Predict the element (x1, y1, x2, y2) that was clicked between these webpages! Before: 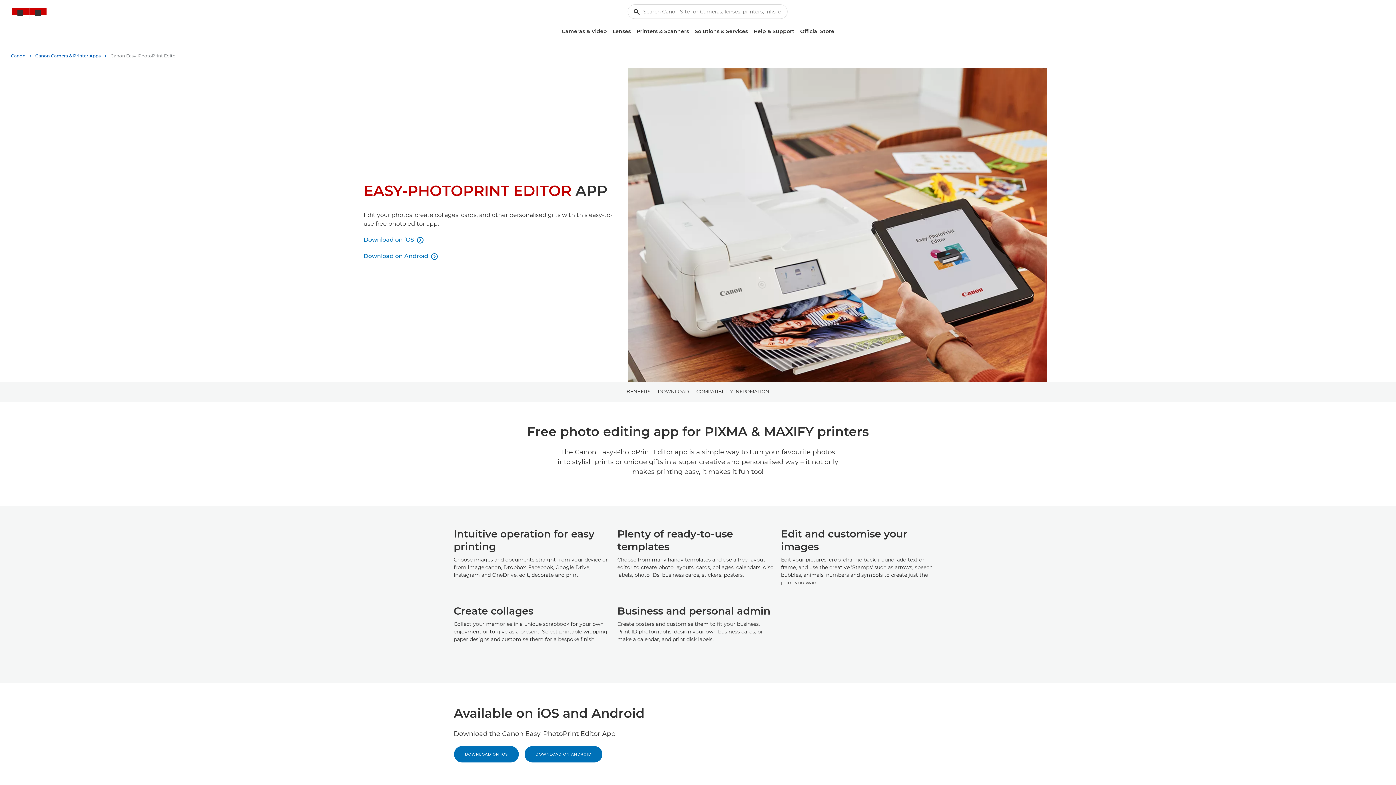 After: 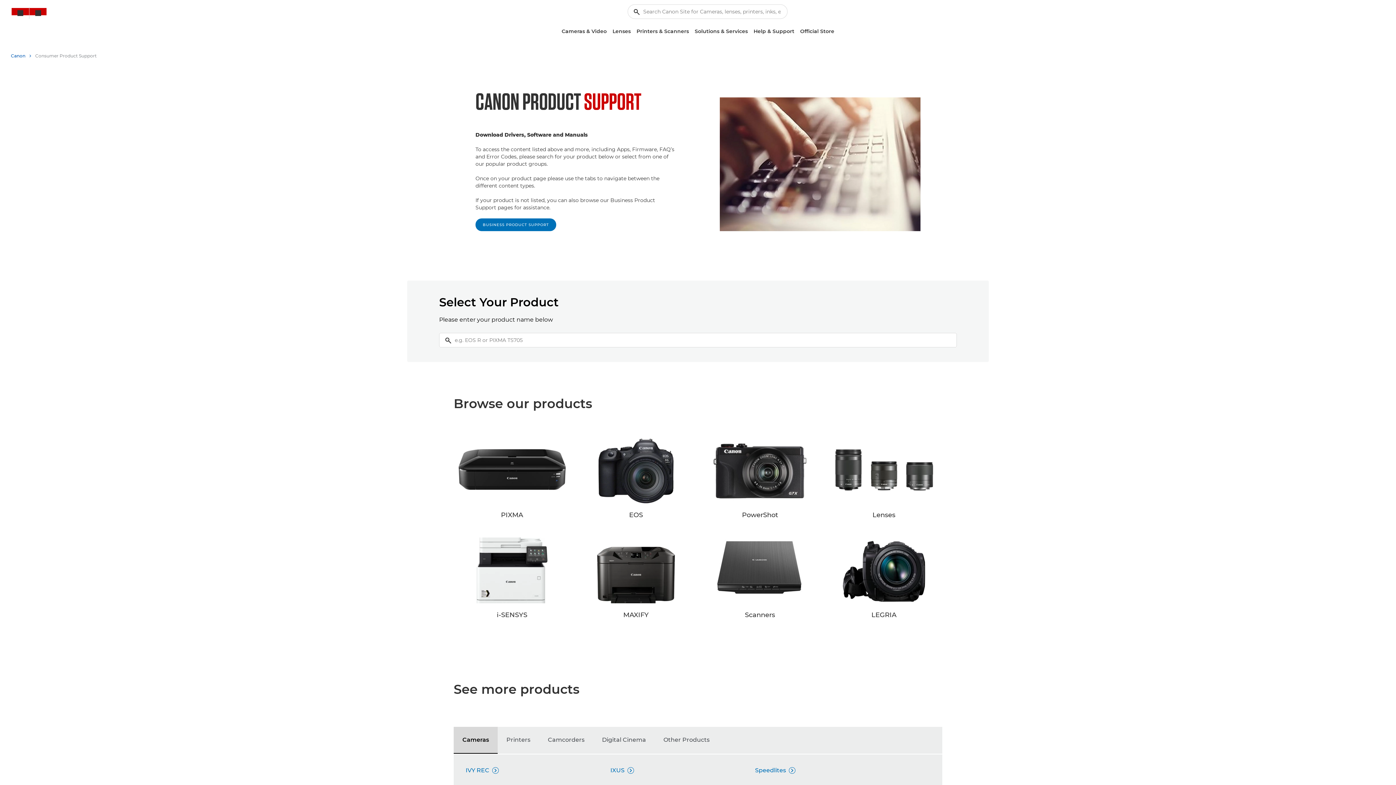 Action: label: Help & Support bbox: (750, 25, 797, 37)